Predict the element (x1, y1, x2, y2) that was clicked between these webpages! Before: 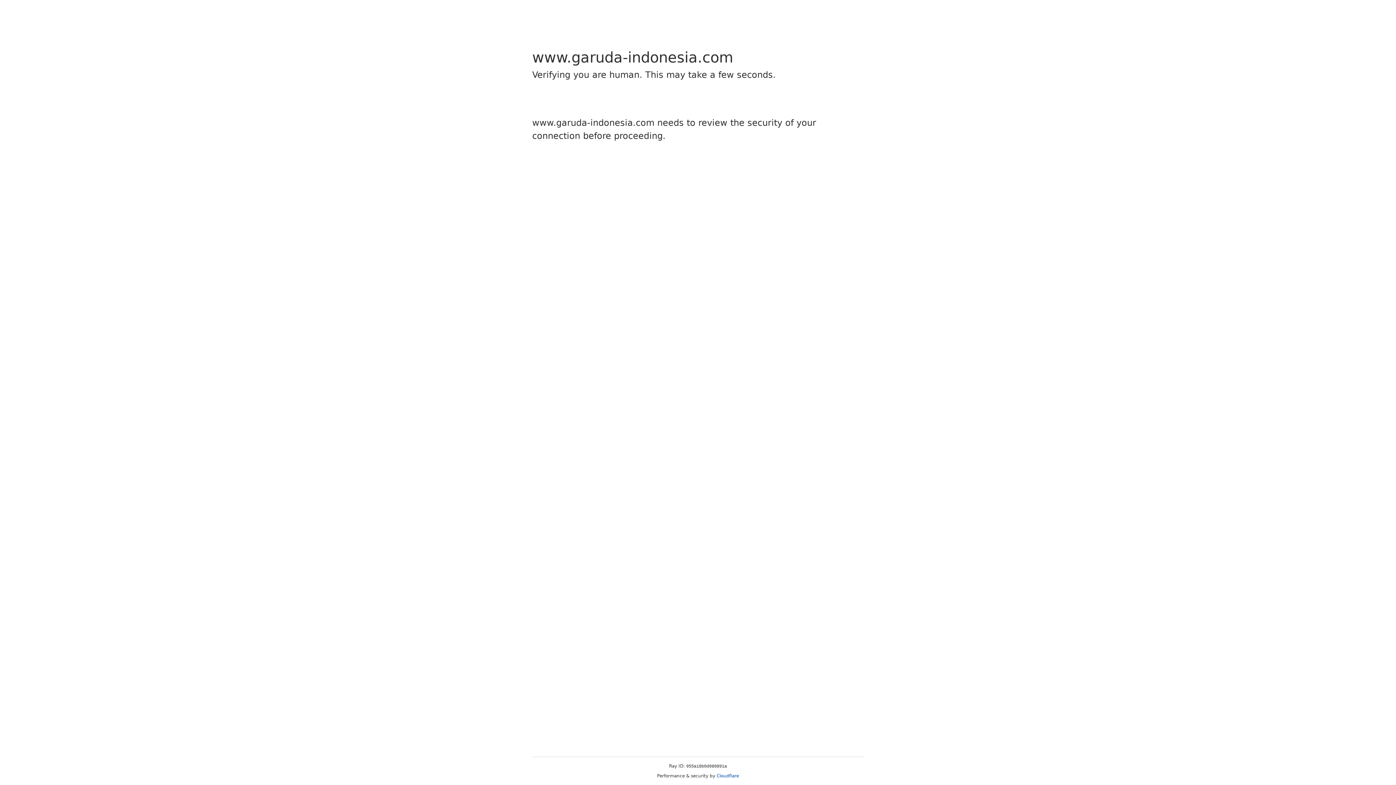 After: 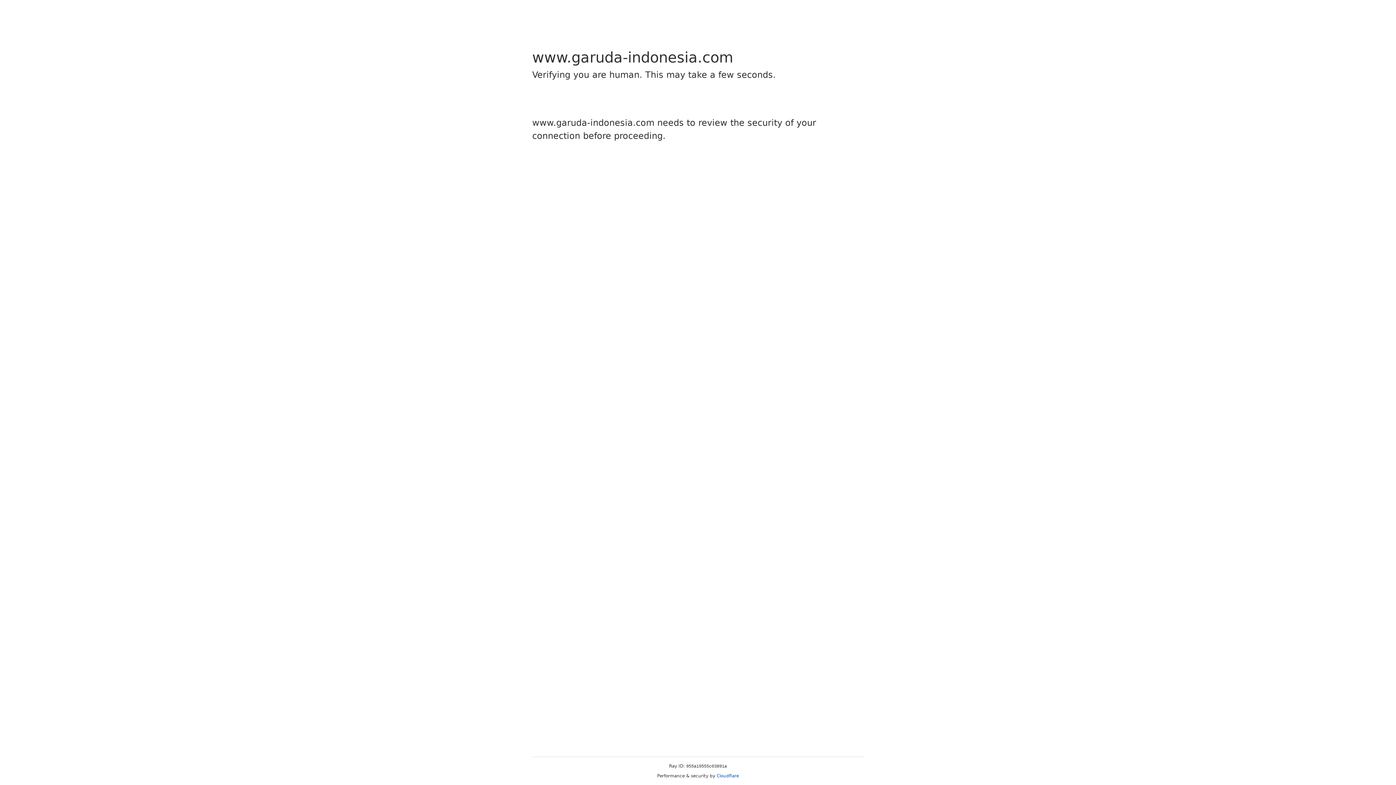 Action: label: Cloudflare bbox: (716, 773, 739, 778)